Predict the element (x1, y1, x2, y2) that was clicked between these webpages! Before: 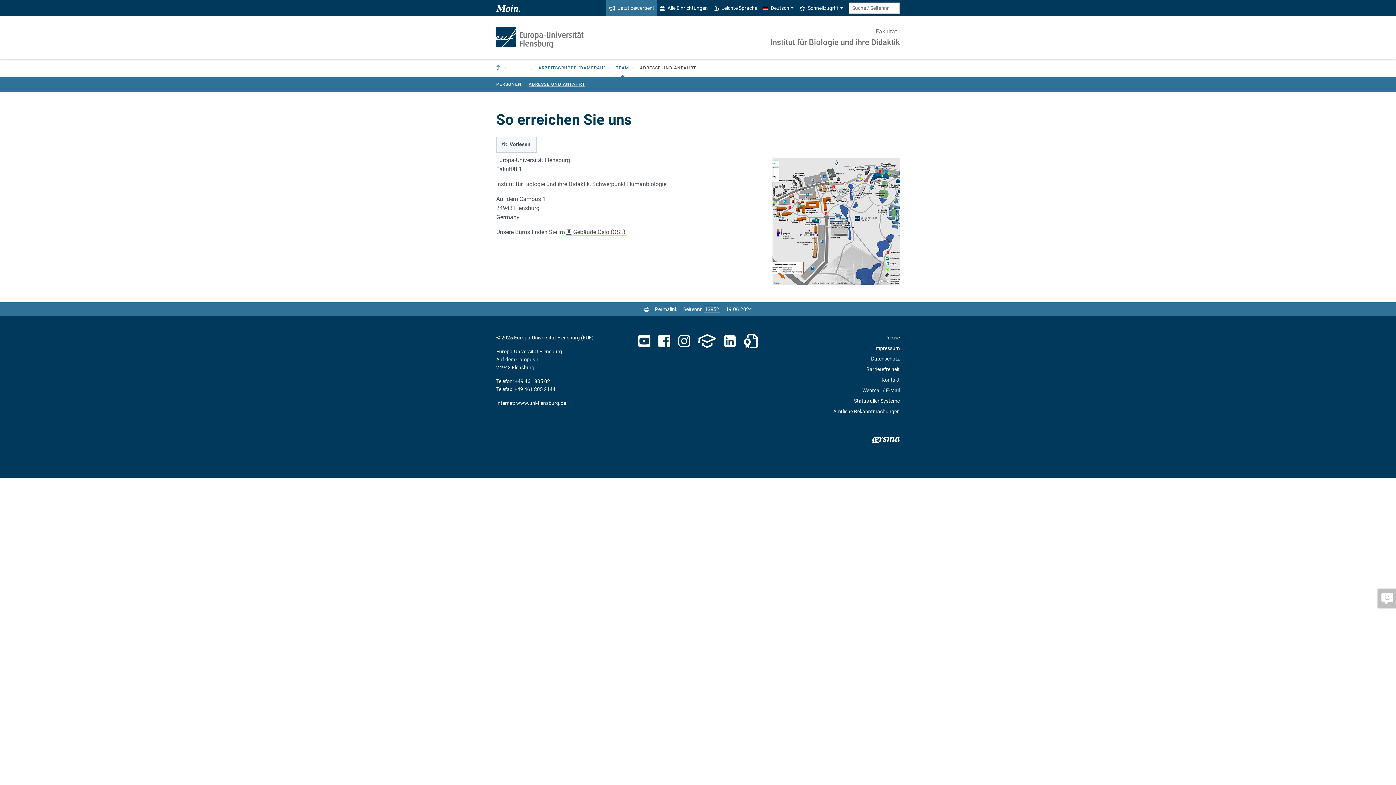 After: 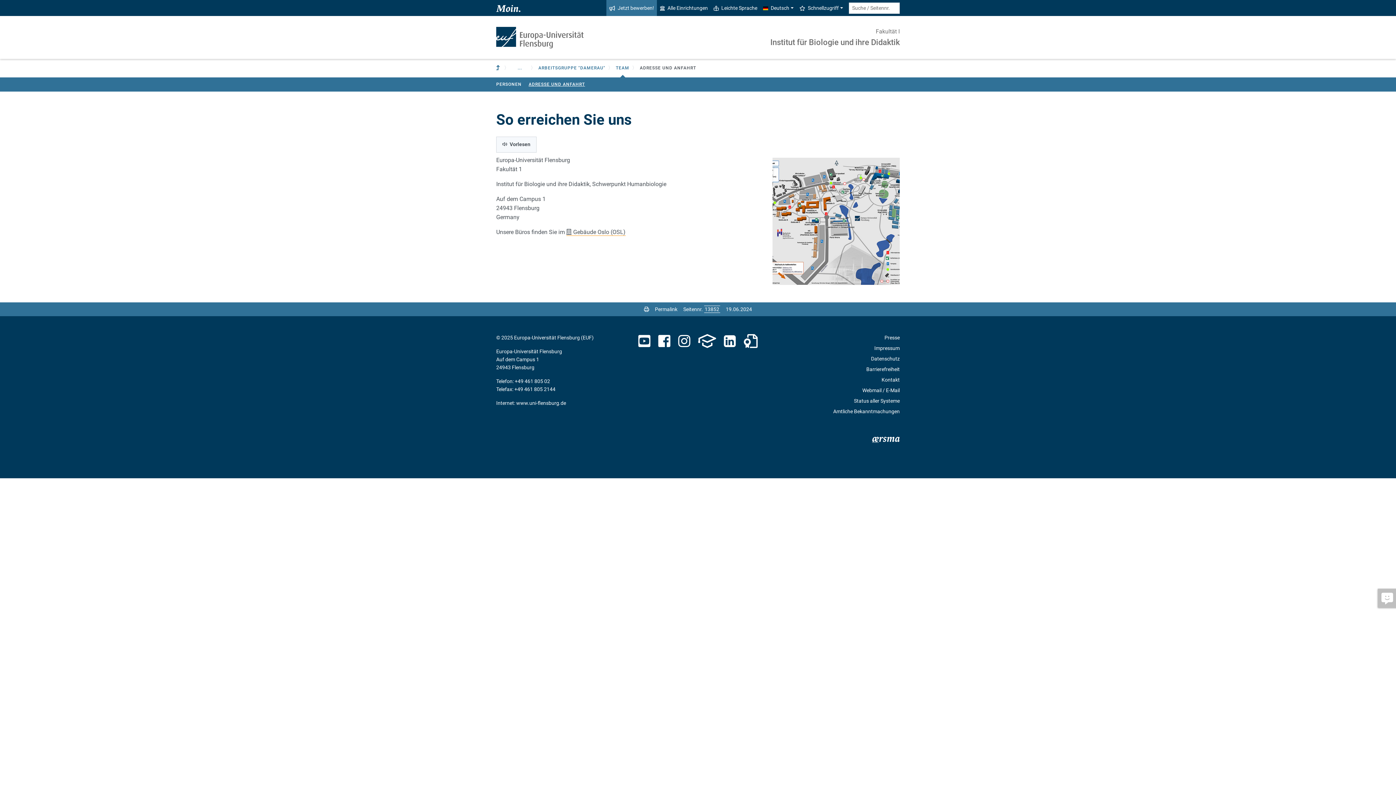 Action: bbox: (644, 306, 649, 312) label: Seite drucken